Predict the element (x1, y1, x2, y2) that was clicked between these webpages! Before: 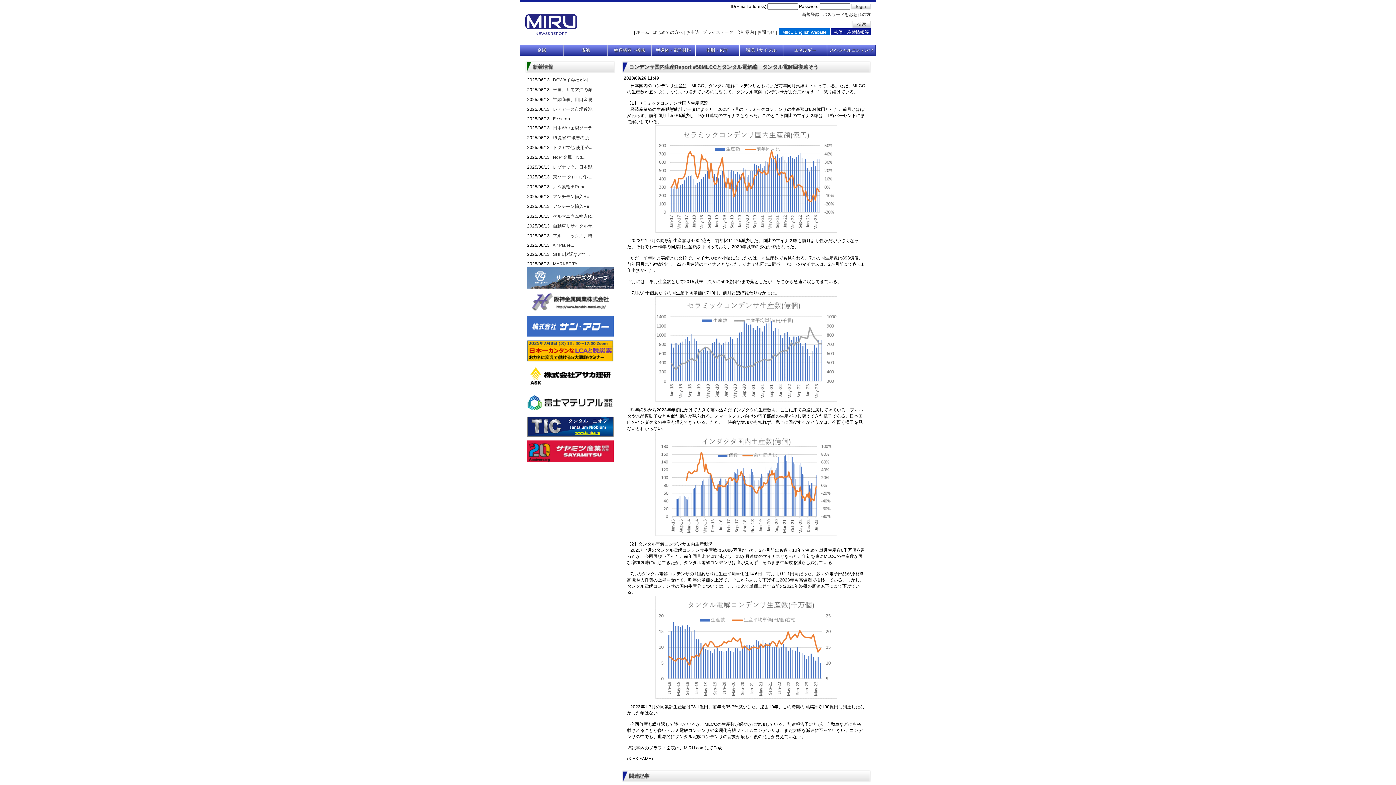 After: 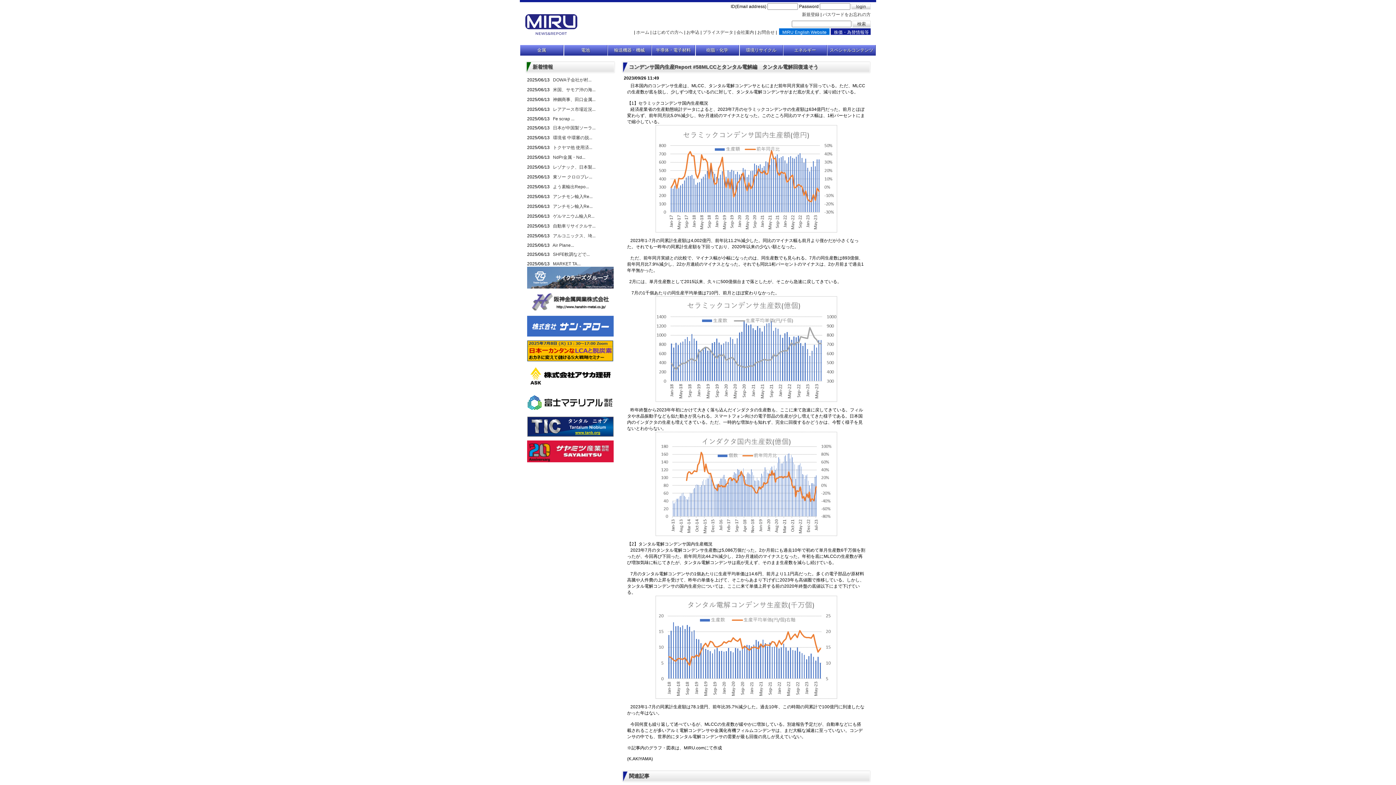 Action: bbox: (527, 284, 613, 289)